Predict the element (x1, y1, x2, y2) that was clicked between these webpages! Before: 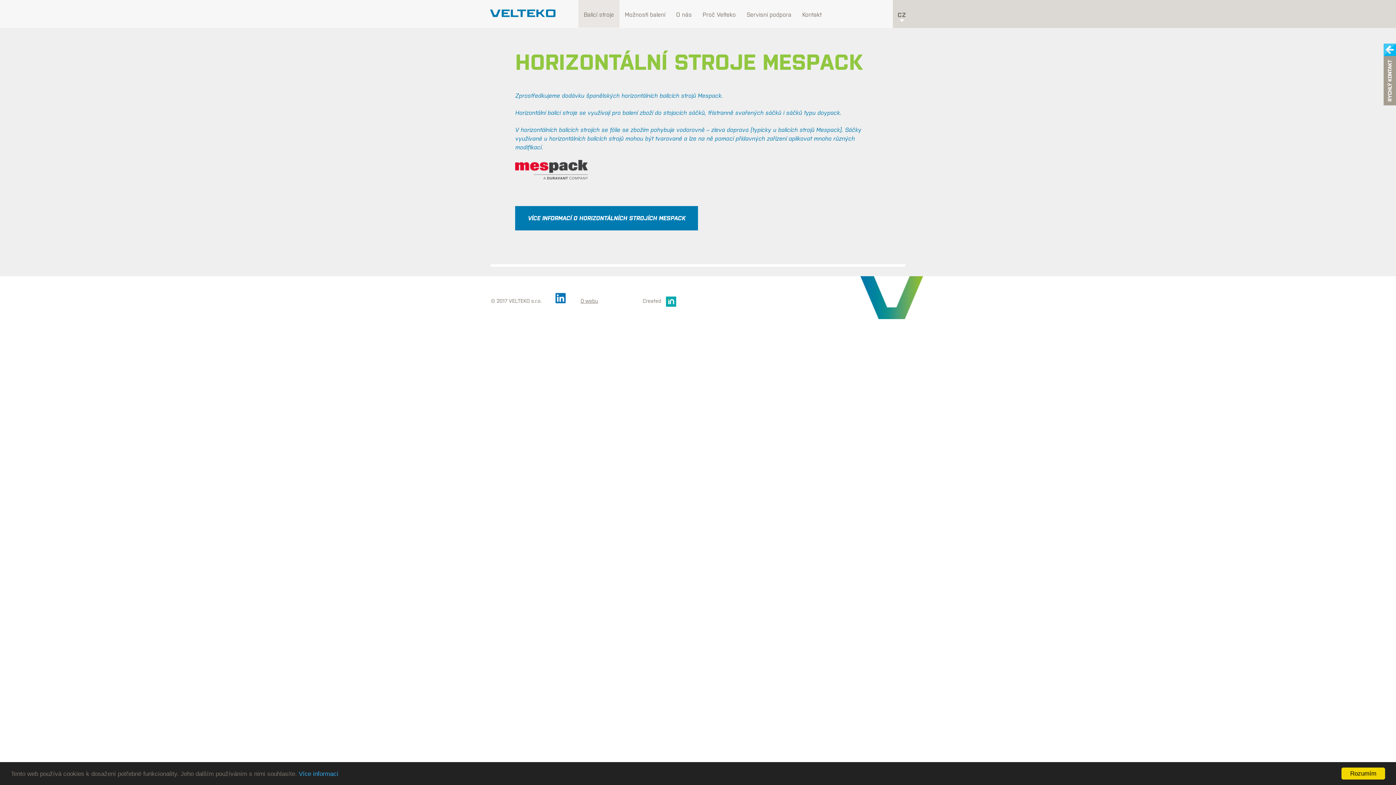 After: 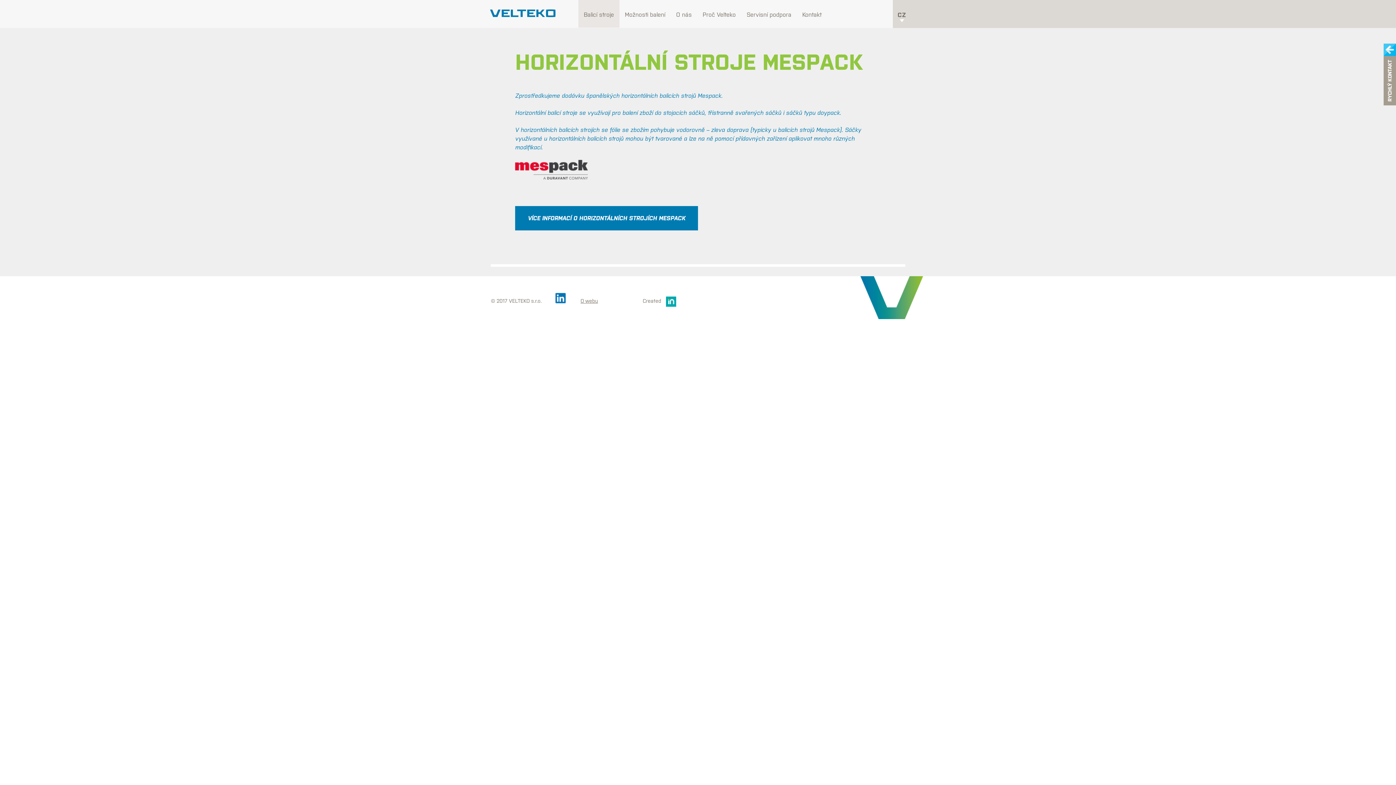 Action: bbox: (1341, 768, 1385, 780) label: Rozumím